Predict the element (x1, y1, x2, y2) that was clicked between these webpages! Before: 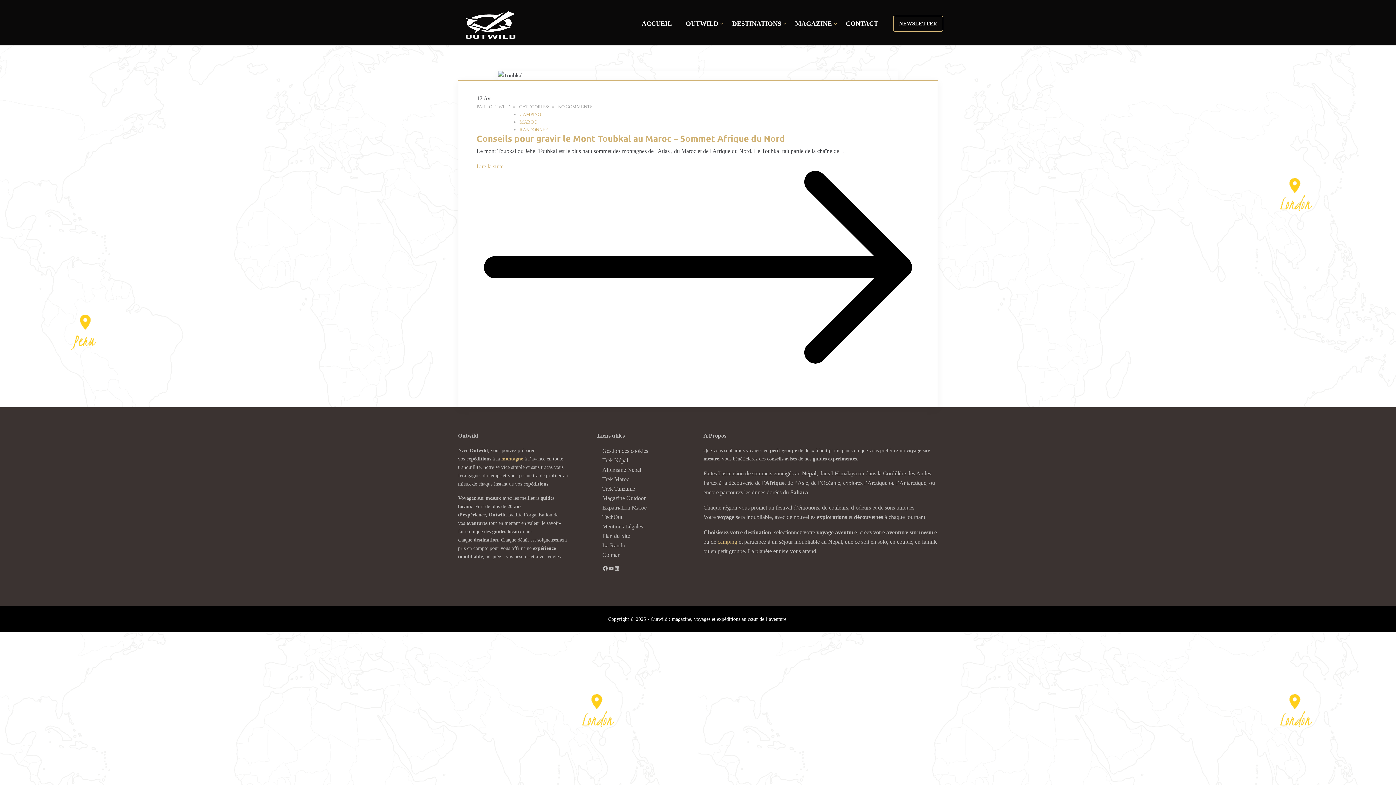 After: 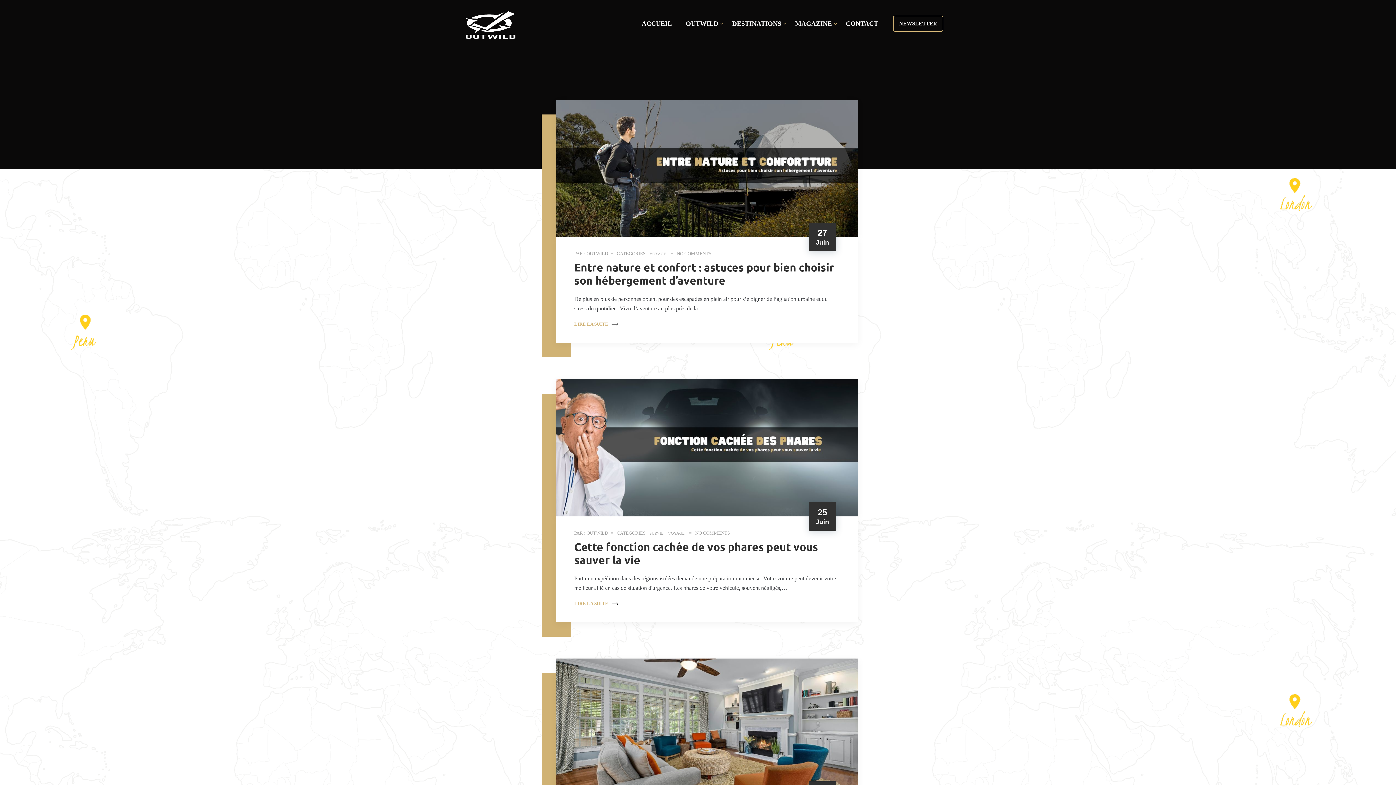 Action: label: Magazine Outdoor bbox: (602, 495, 645, 501)